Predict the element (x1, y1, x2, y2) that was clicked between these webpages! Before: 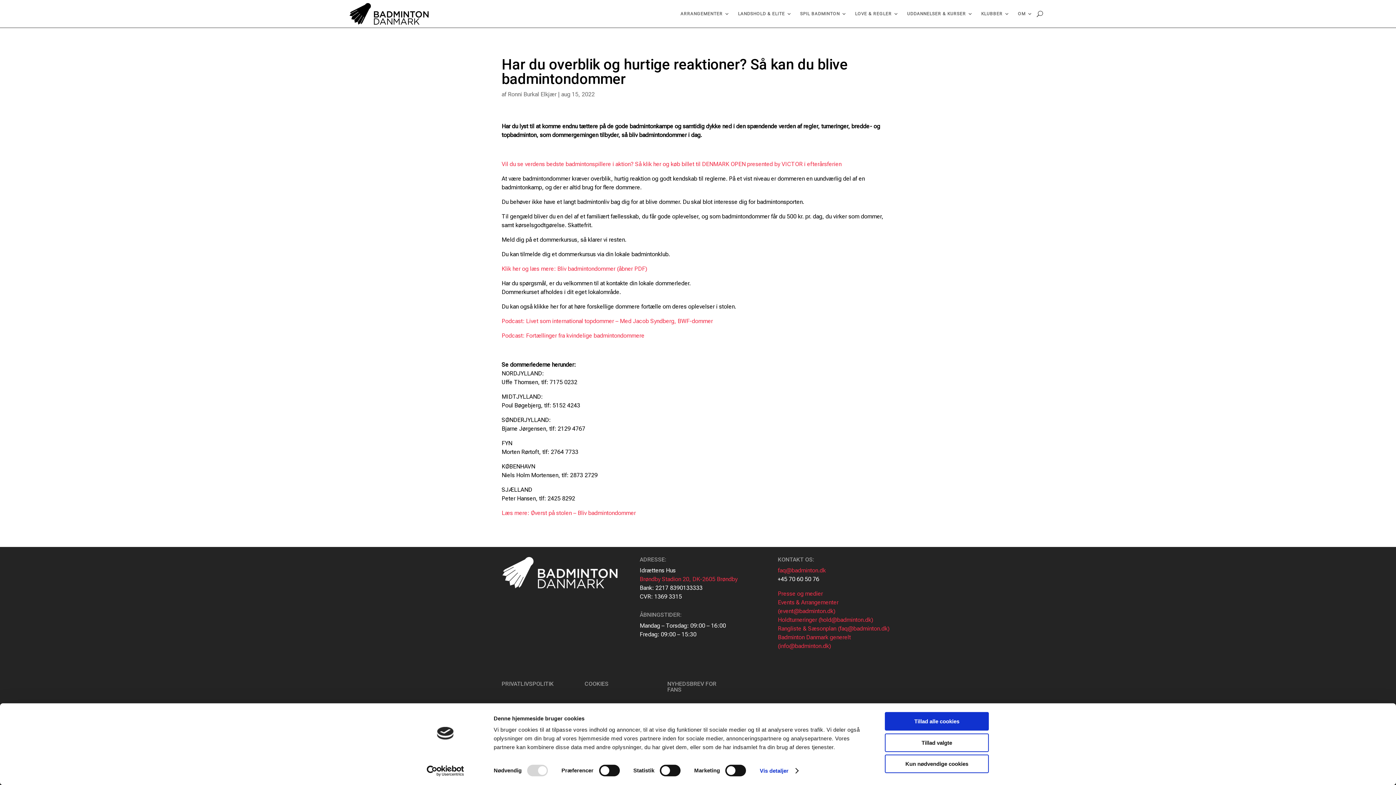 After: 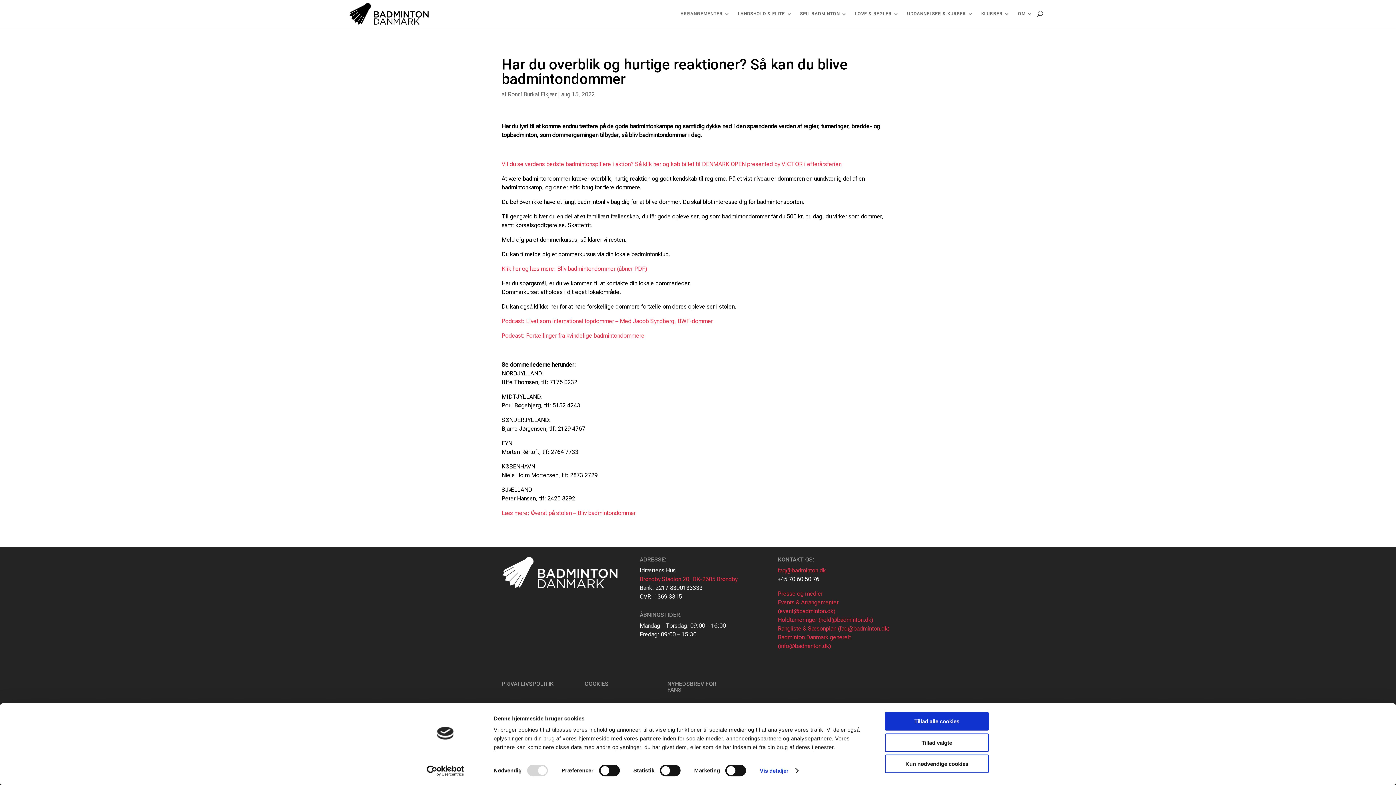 Action: bbox: (413, 765, 477, 776) label: Cookiebot - opens in a new window